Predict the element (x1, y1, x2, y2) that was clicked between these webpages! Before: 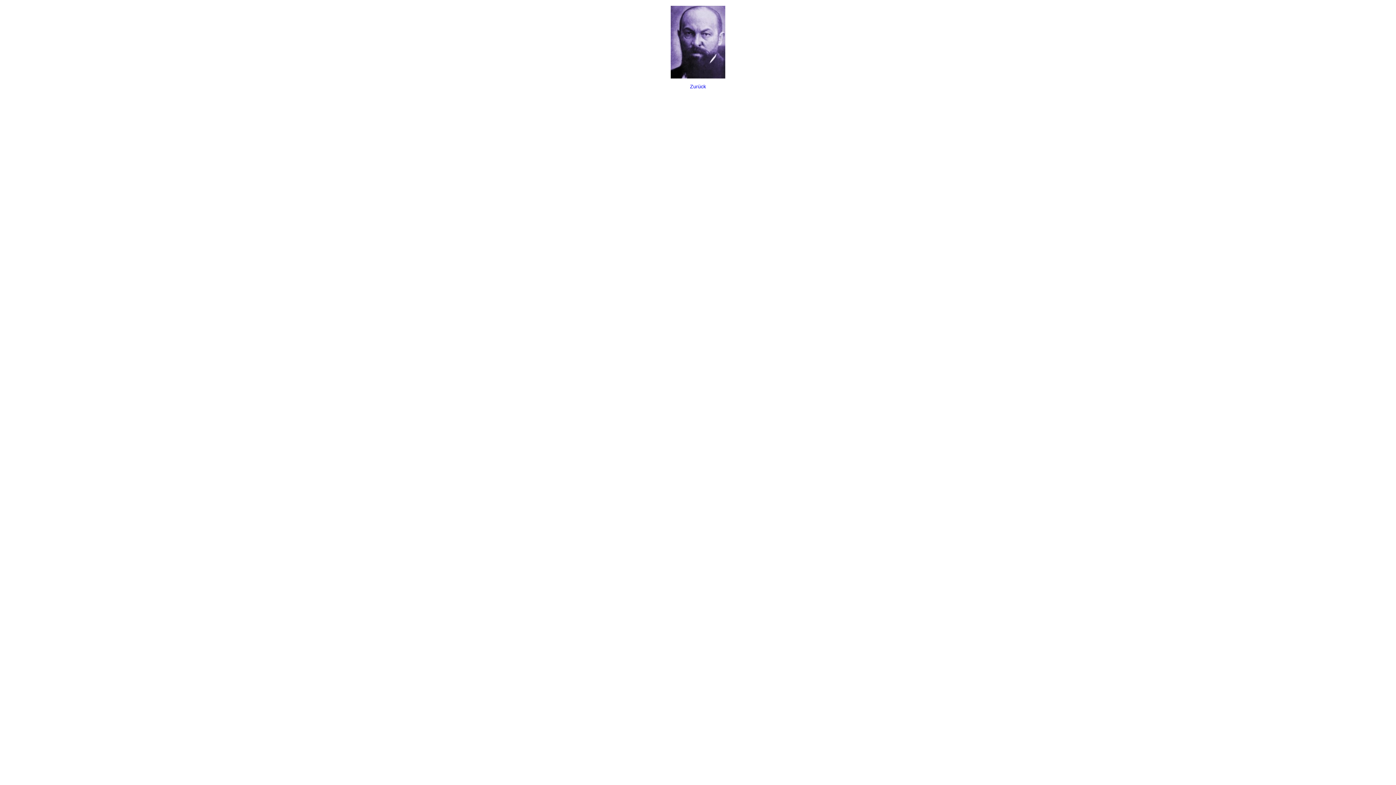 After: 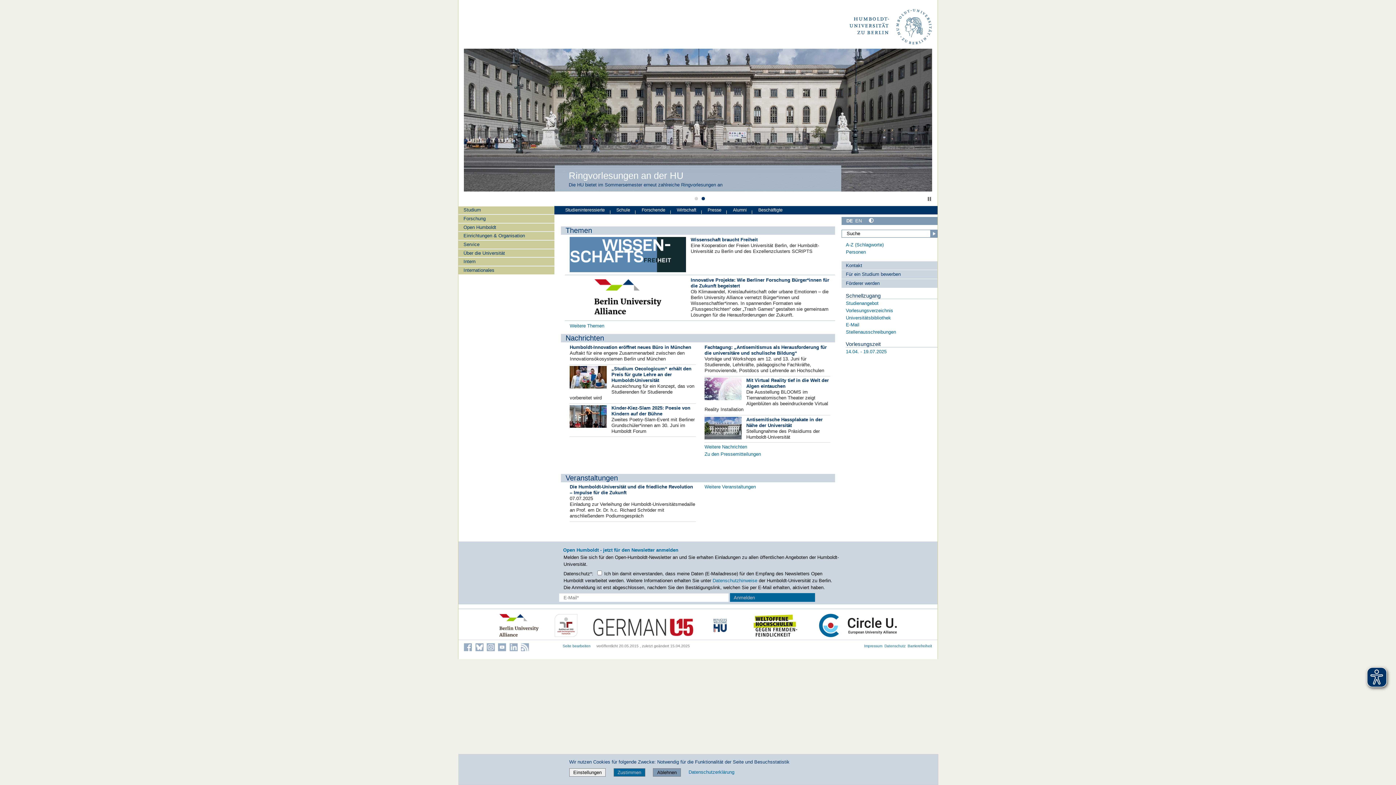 Action: label: Zurück bbox: (0, -4, 1396, 105)